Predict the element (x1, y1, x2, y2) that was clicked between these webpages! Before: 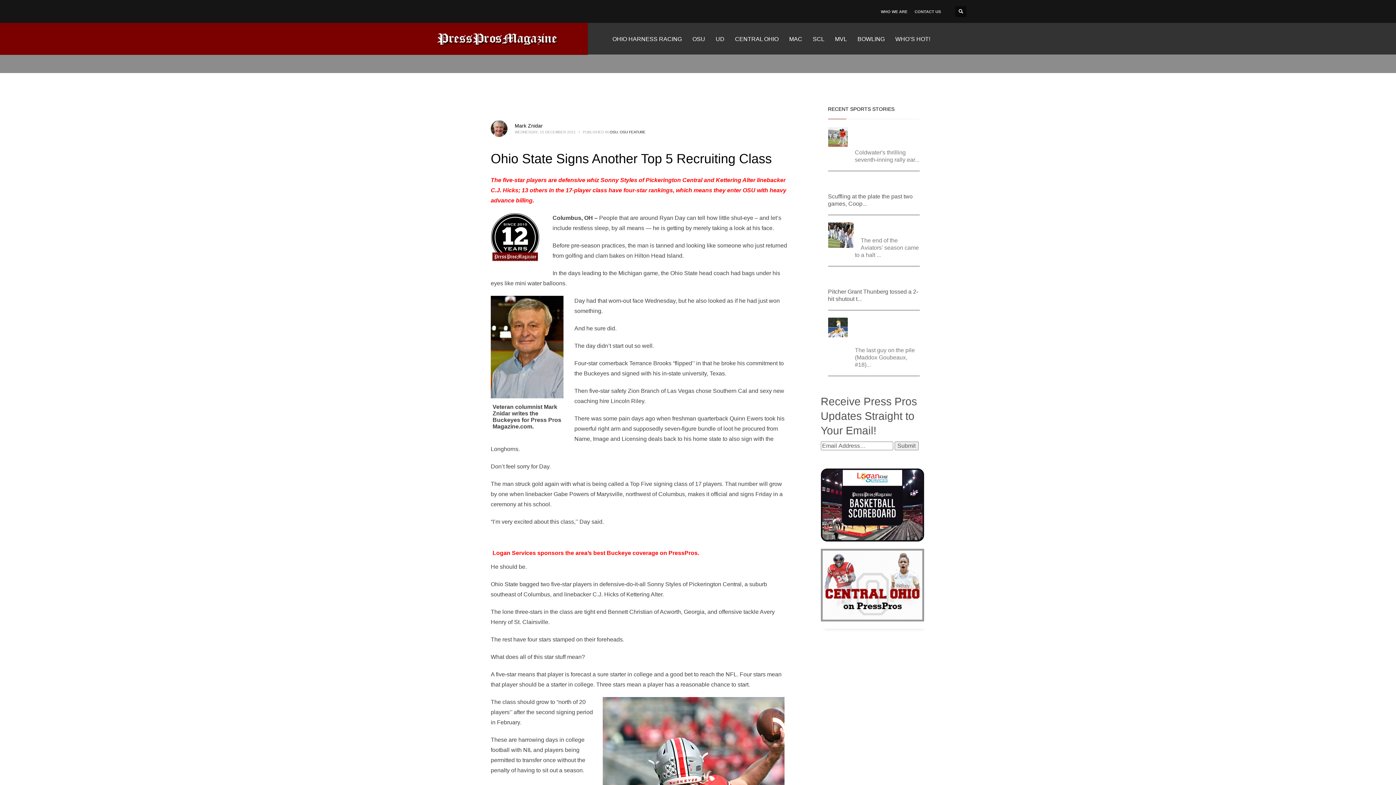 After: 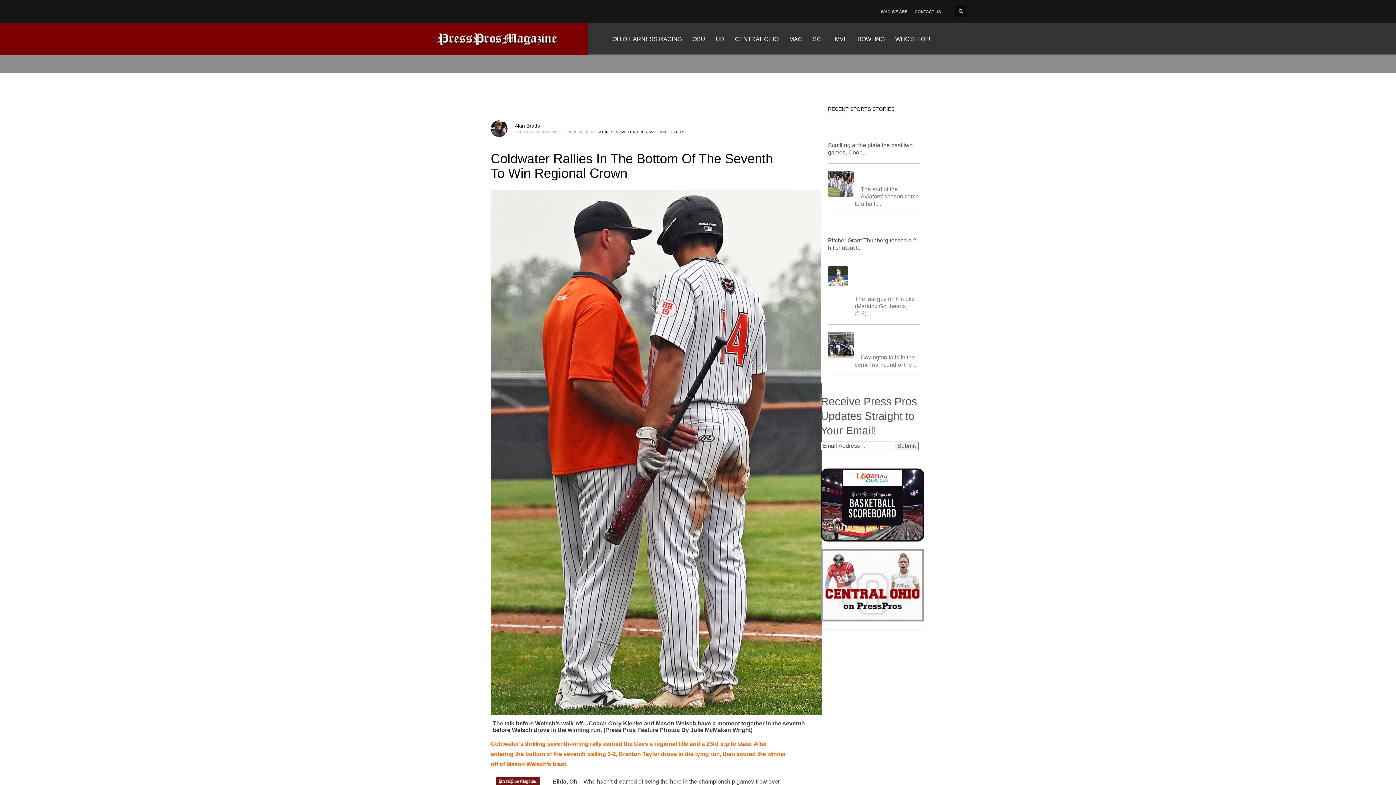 Action: bbox: (855, 126, 914, 146) label: Coldwater Rallies In The Bottom Of The Seventh To Win Regional Crown